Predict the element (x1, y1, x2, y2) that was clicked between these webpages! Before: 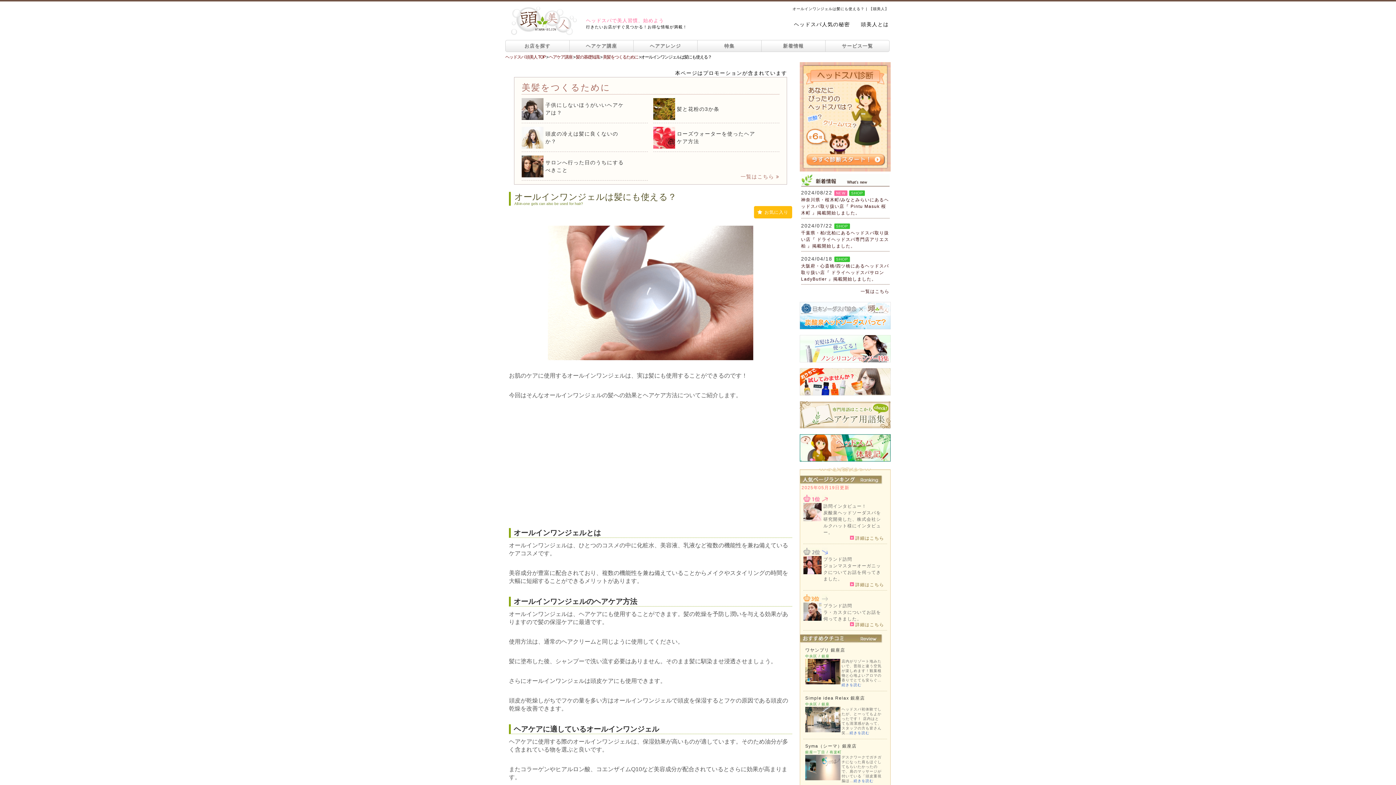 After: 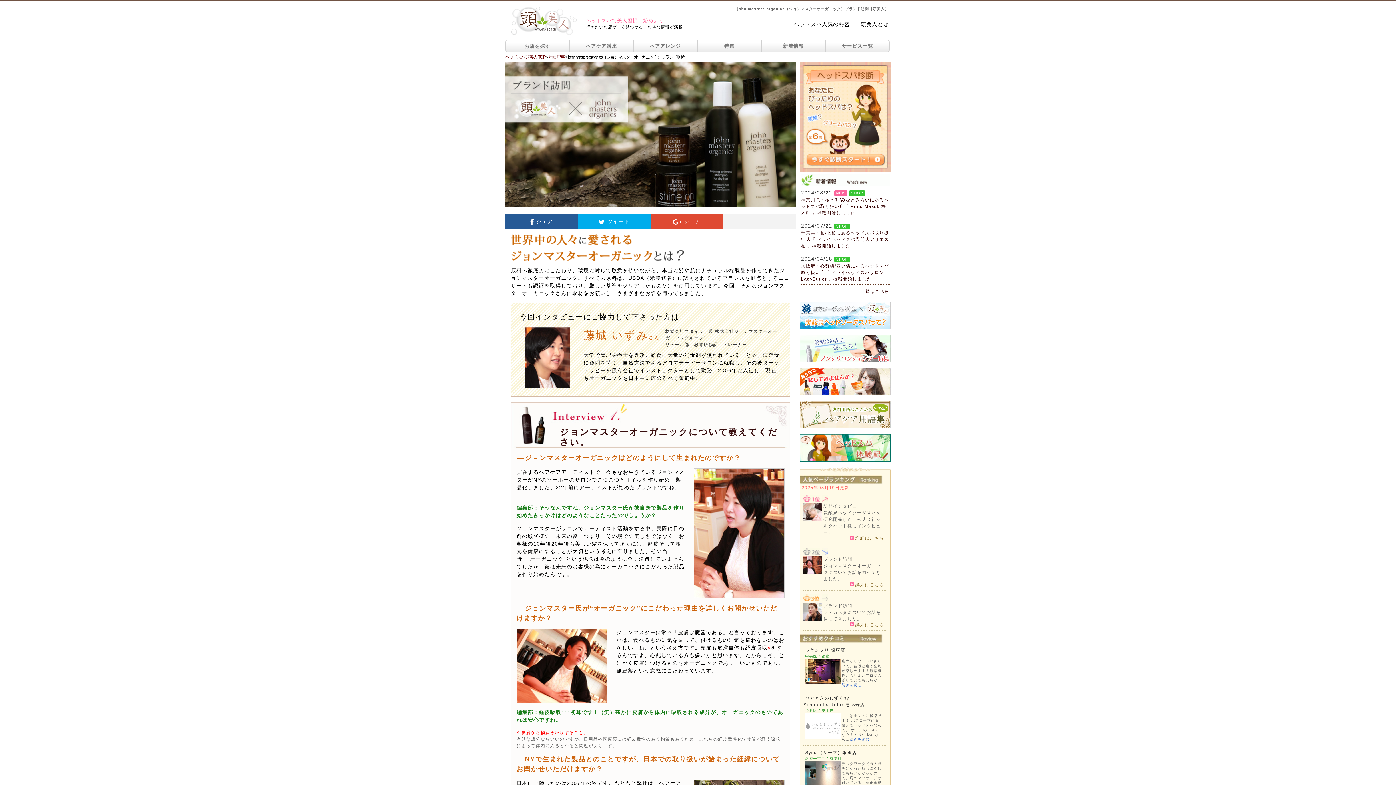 Action: label:  詳細はこちら bbox: (850, 582, 884, 587)